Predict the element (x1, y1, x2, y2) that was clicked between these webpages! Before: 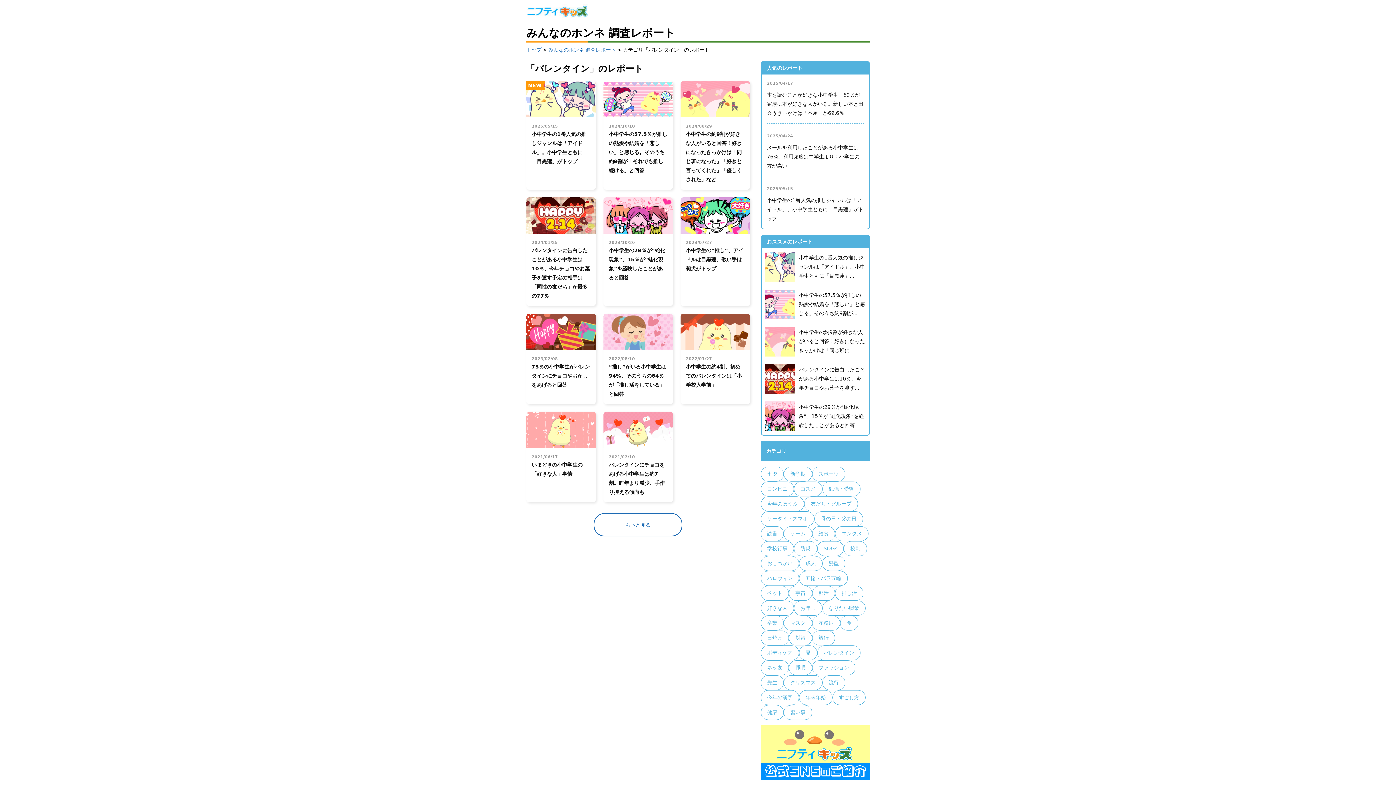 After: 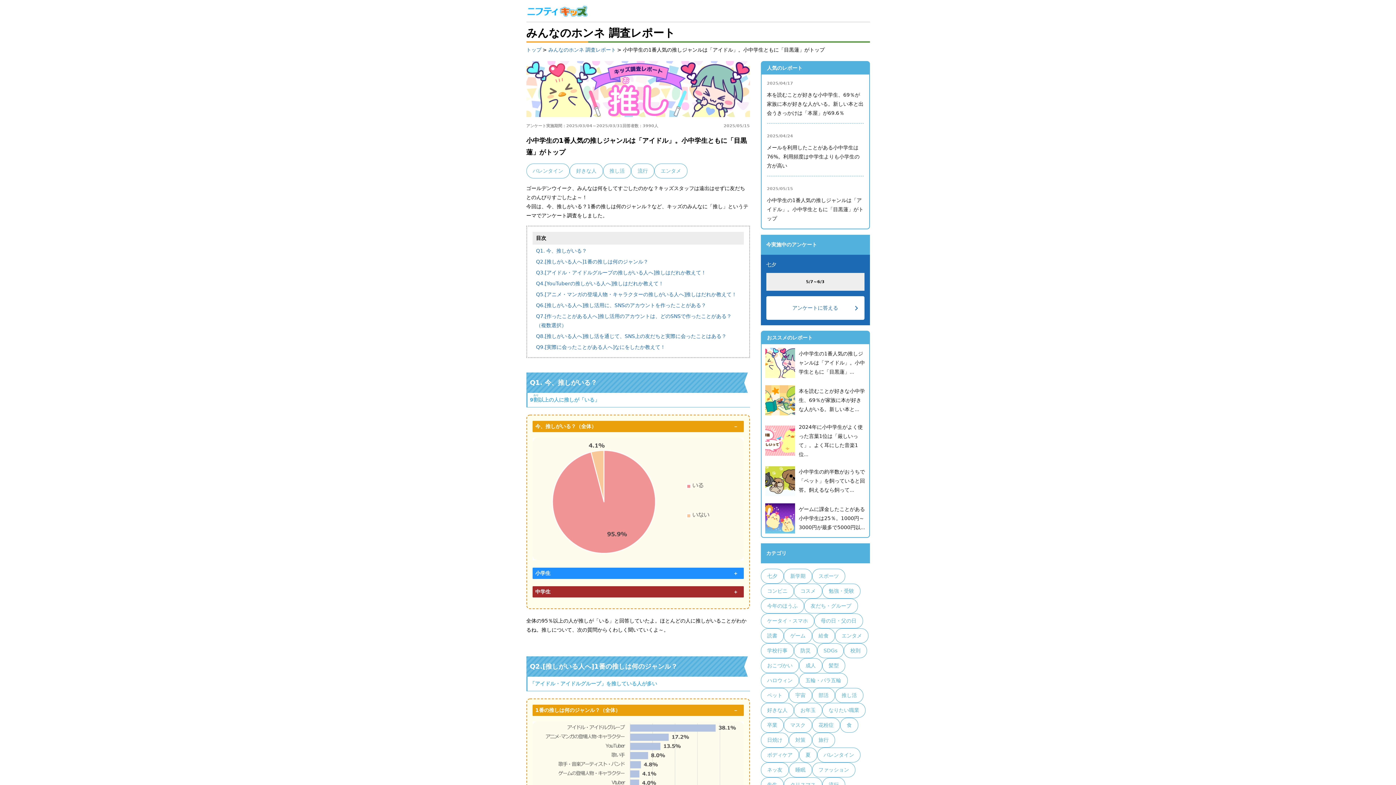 Action: bbox: (761, 95, 869, 132) label: 小中学生の1番人気の推しジャンルは「アイドル」。小中学生ともに「目黒蓮」...